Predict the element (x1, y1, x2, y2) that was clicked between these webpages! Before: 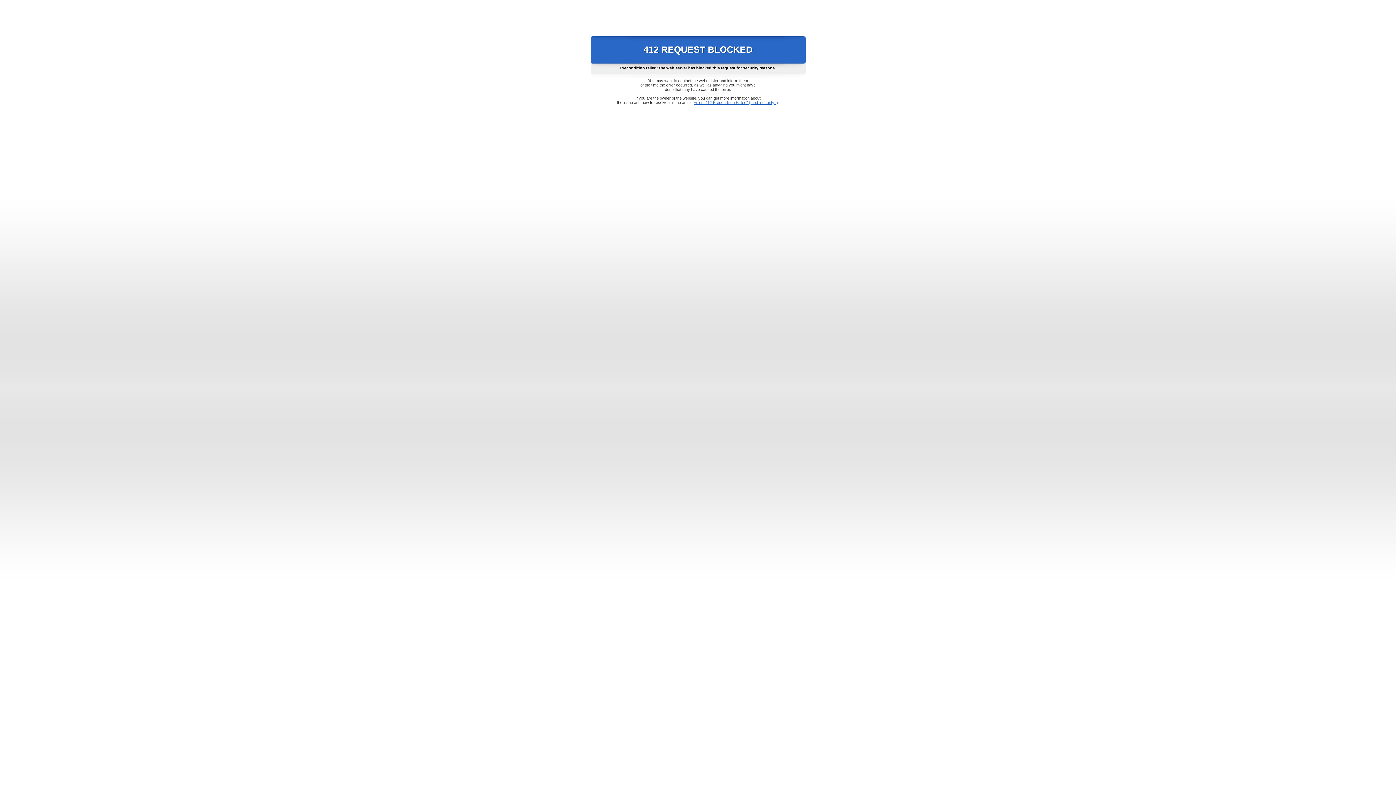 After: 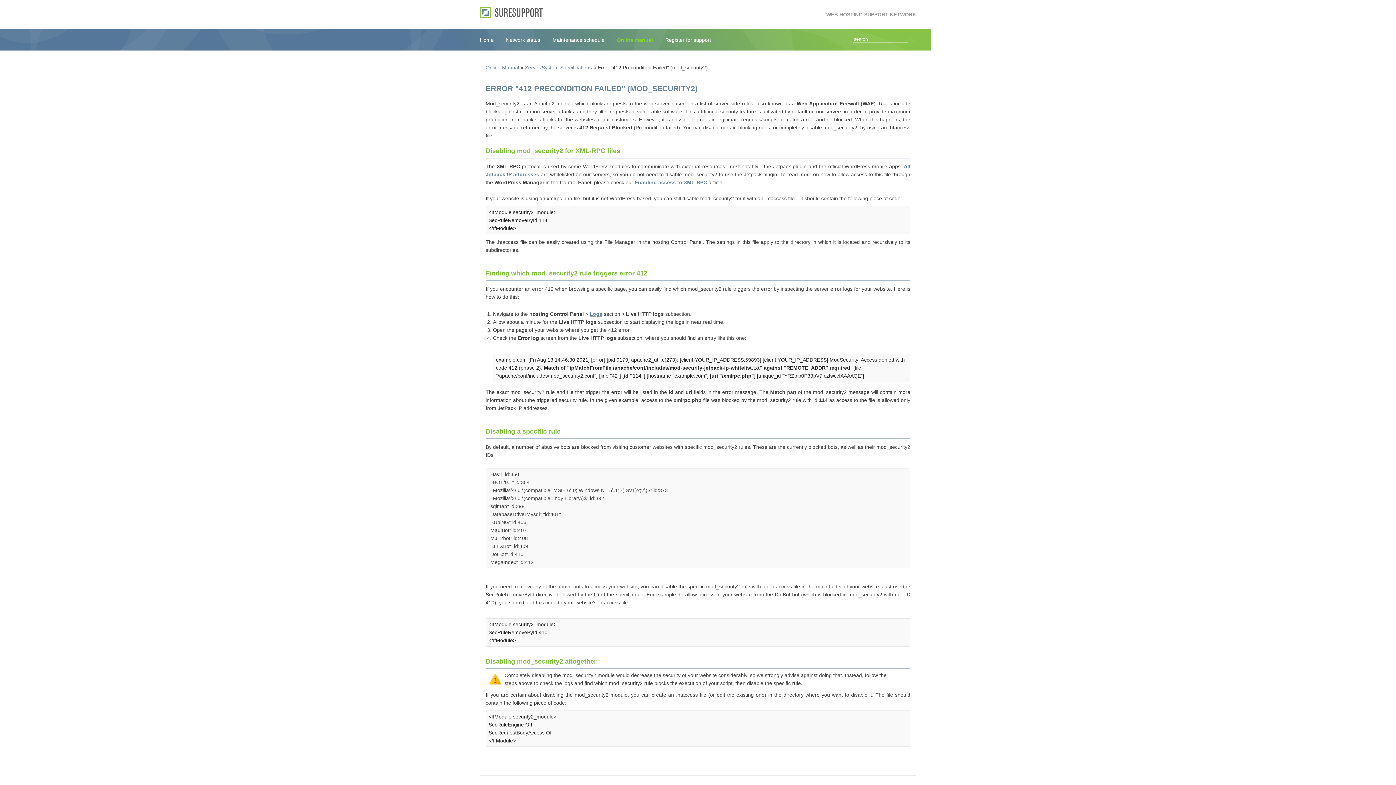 Action: bbox: (693, 100, 778, 104) label: Error "412 Precondition Failed" (mod_security2)